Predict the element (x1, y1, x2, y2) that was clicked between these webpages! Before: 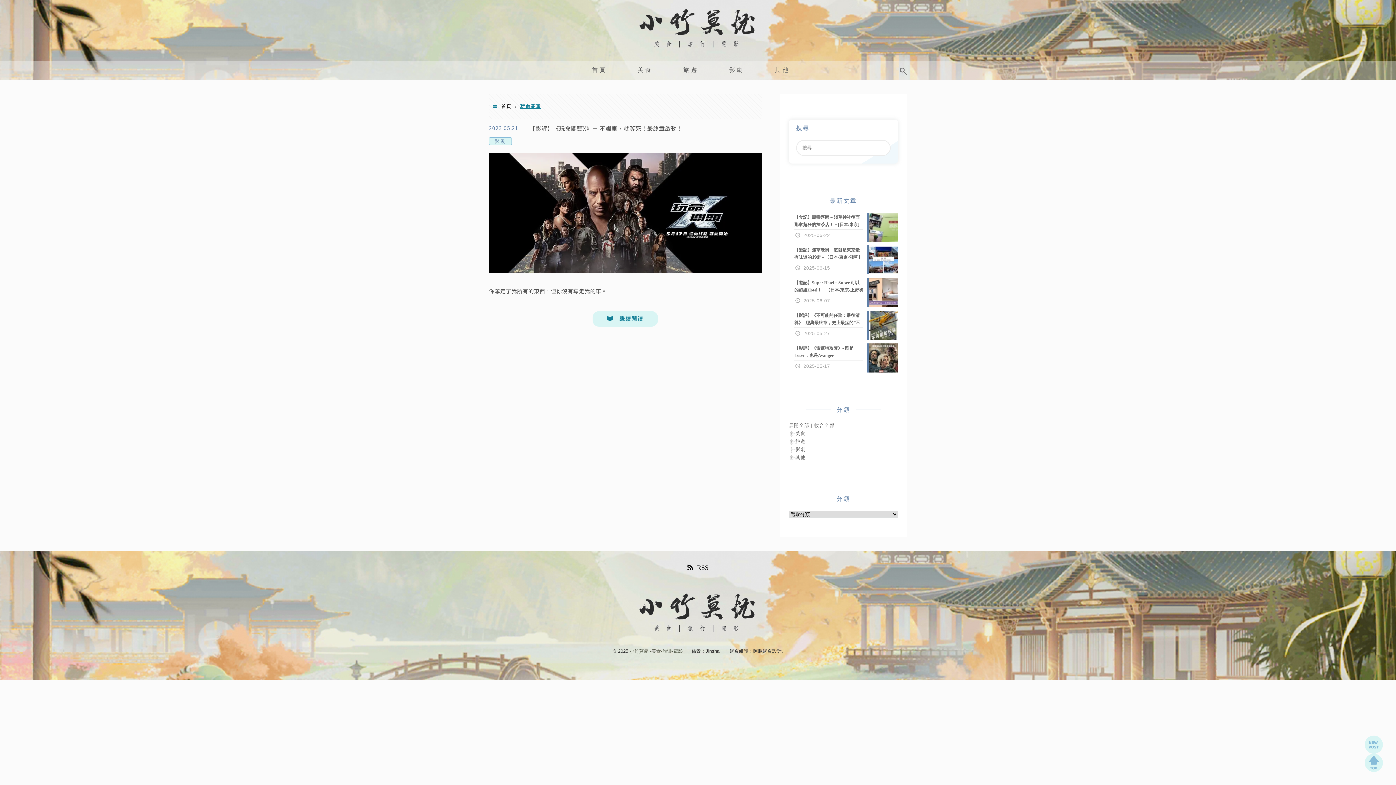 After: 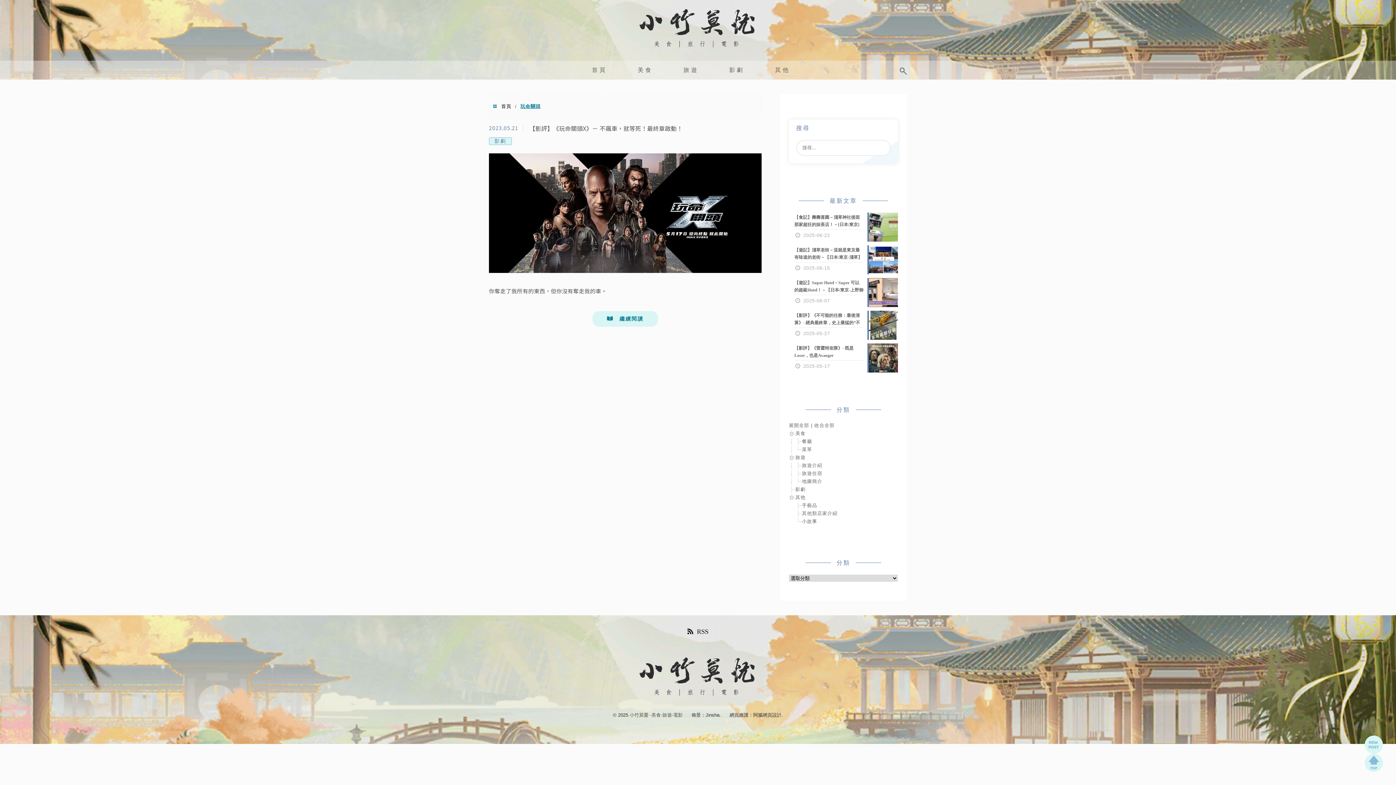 Action: label: 展開全部 bbox: (789, 422, 809, 428)